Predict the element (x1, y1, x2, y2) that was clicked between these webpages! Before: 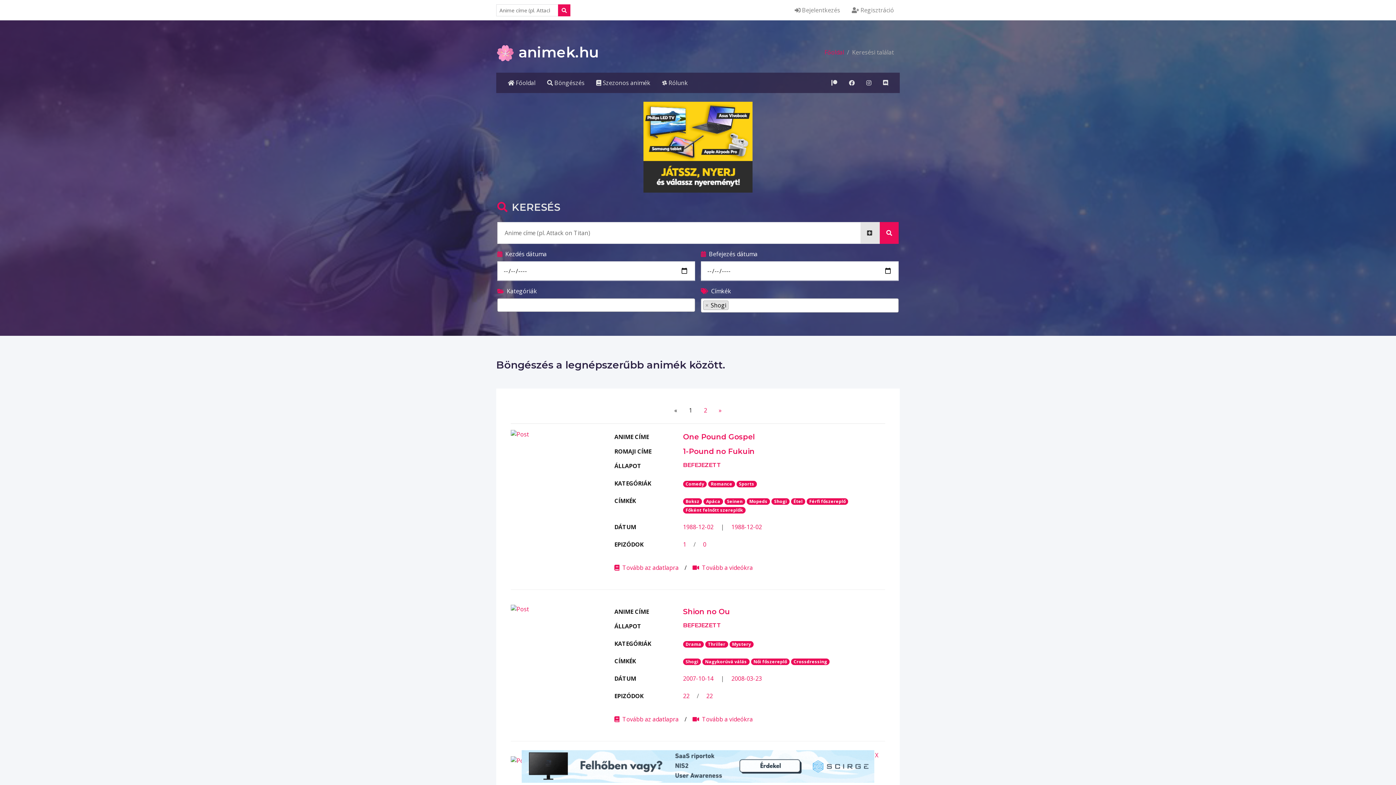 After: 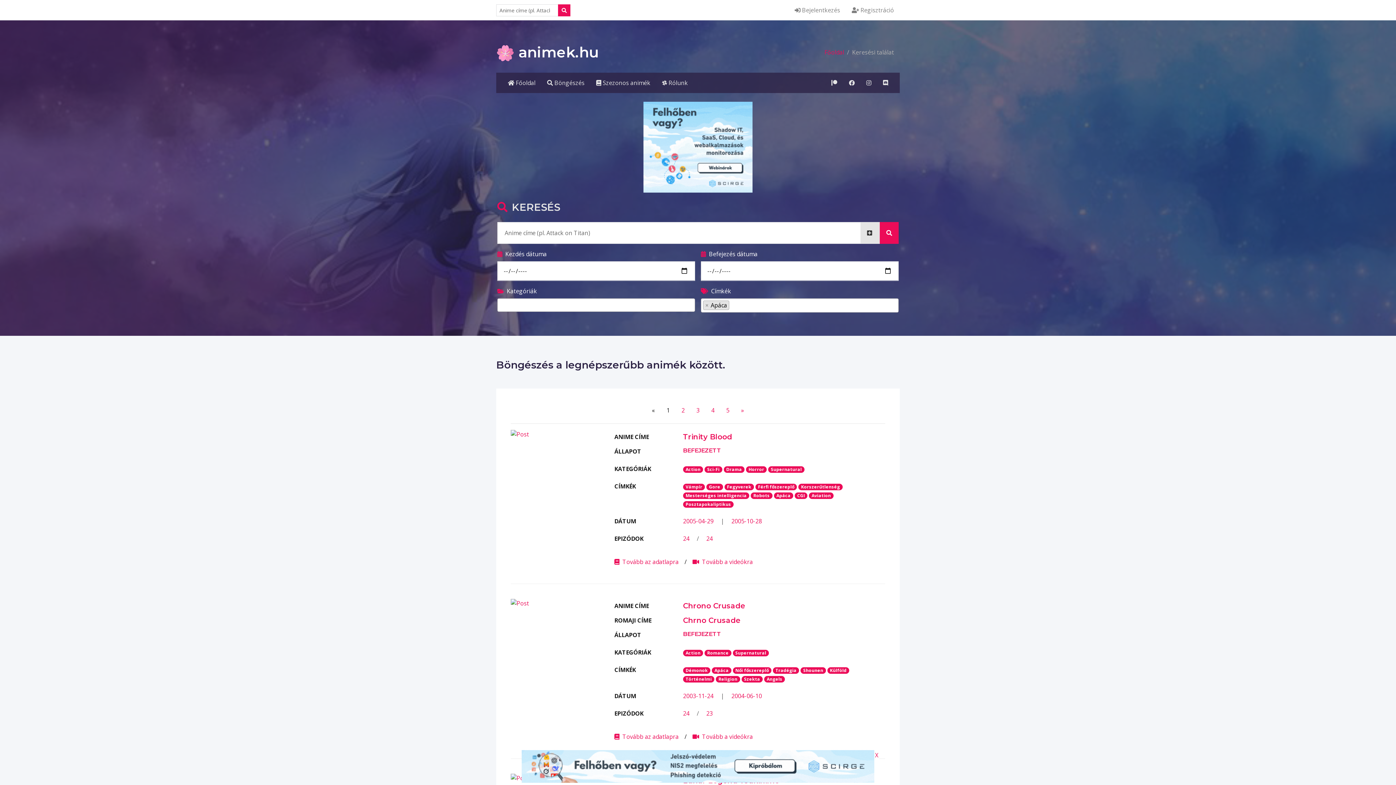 Action: bbox: (703, 496, 723, 504) label: Apáca